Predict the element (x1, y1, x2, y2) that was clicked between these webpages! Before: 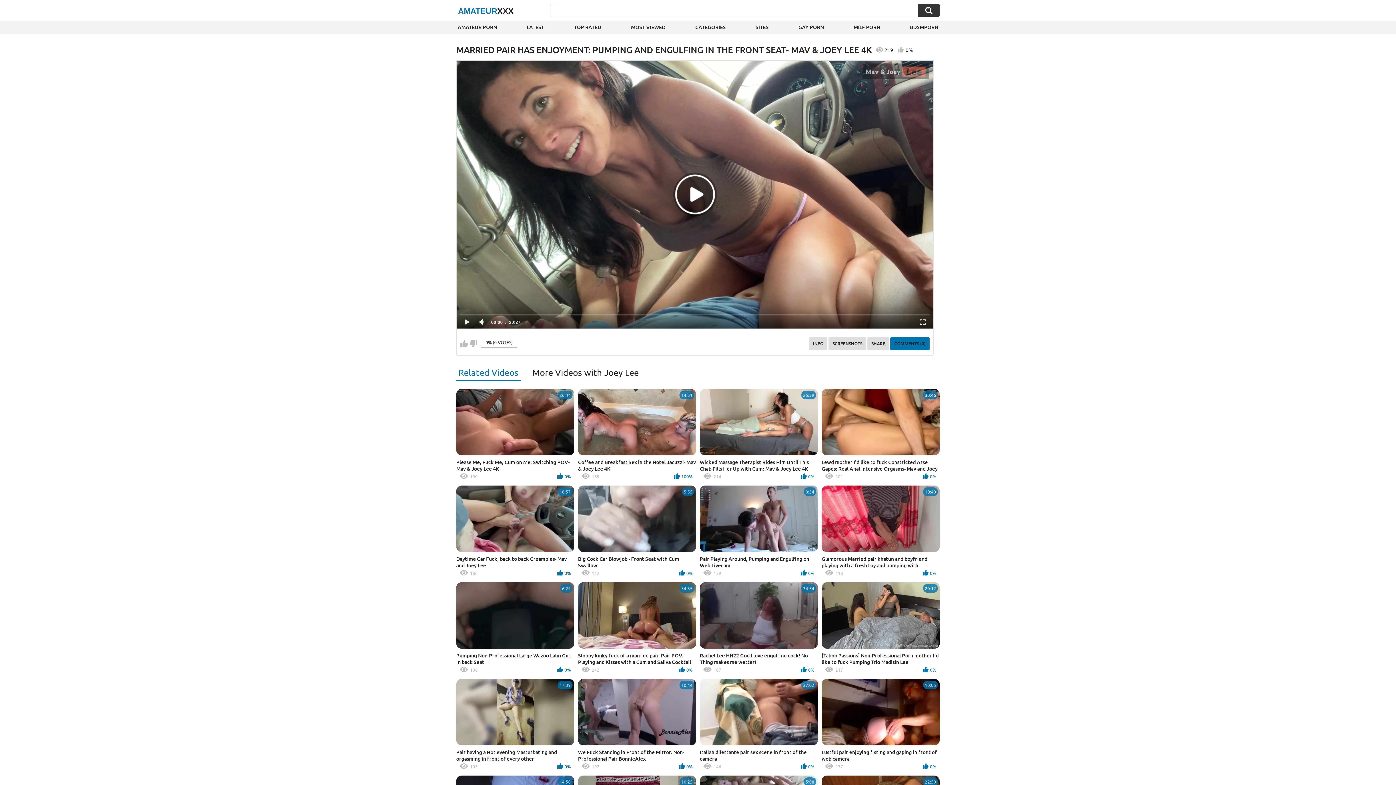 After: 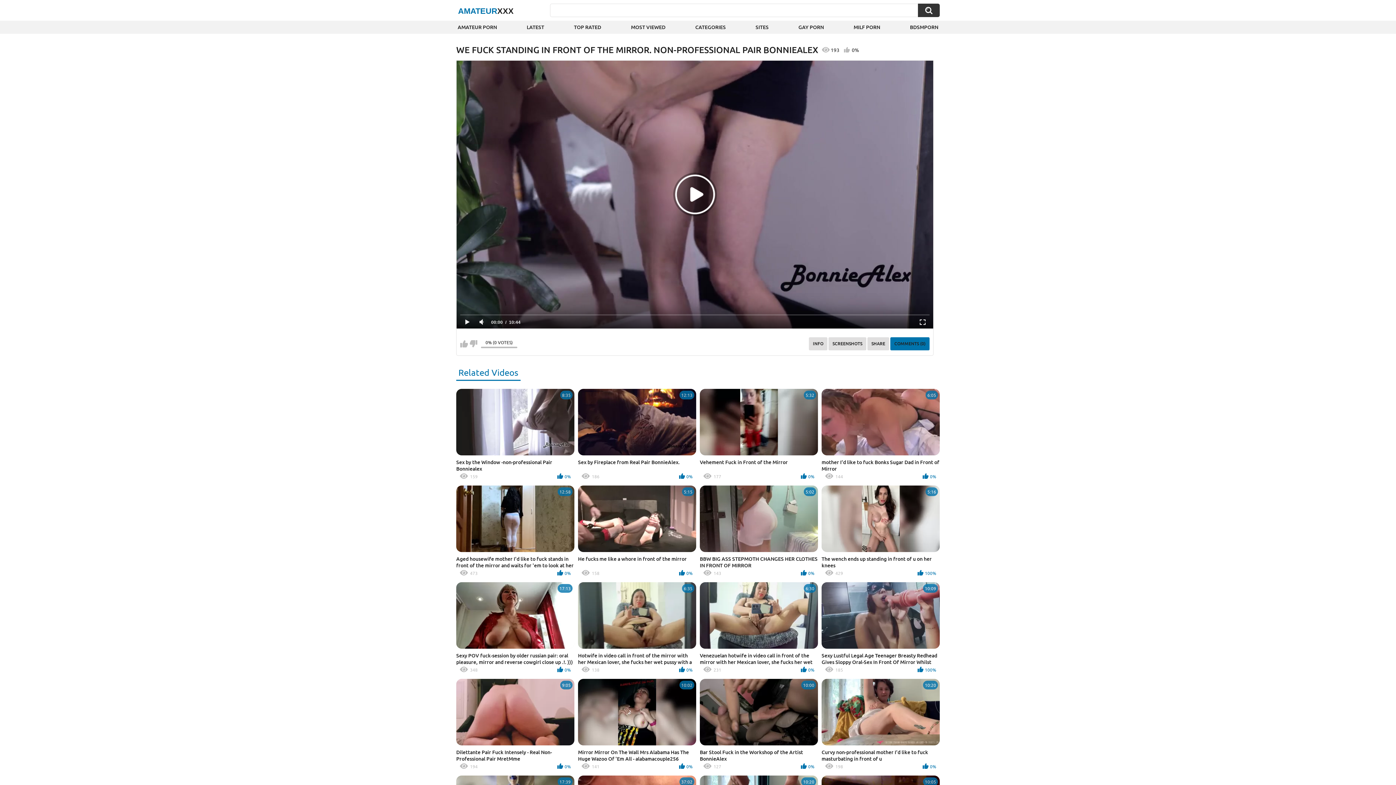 Action: label: 10:44
We Fuck Standing in Front of the Mirror. Non-Professional Pair BonnieAlex
192
0% bbox: (578, 679, 696, 772)